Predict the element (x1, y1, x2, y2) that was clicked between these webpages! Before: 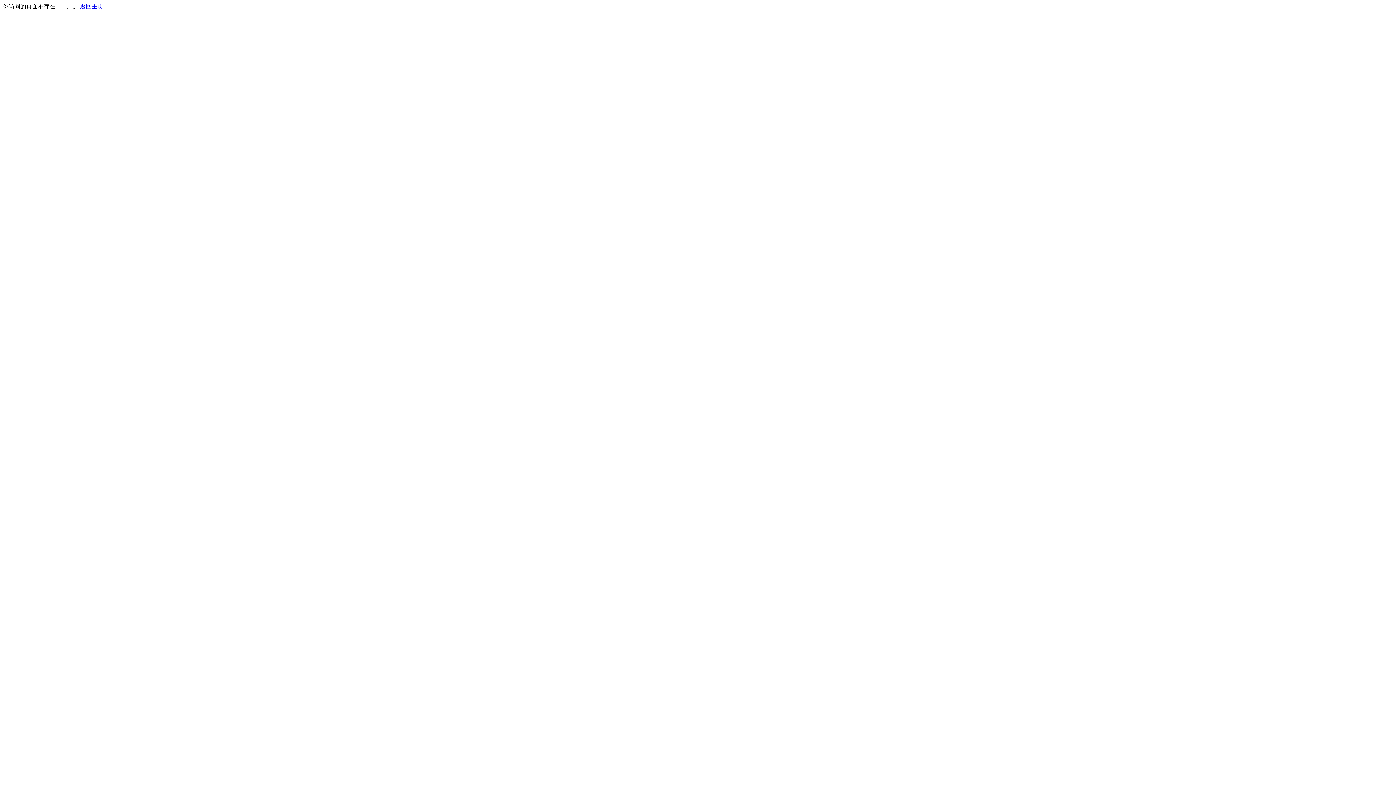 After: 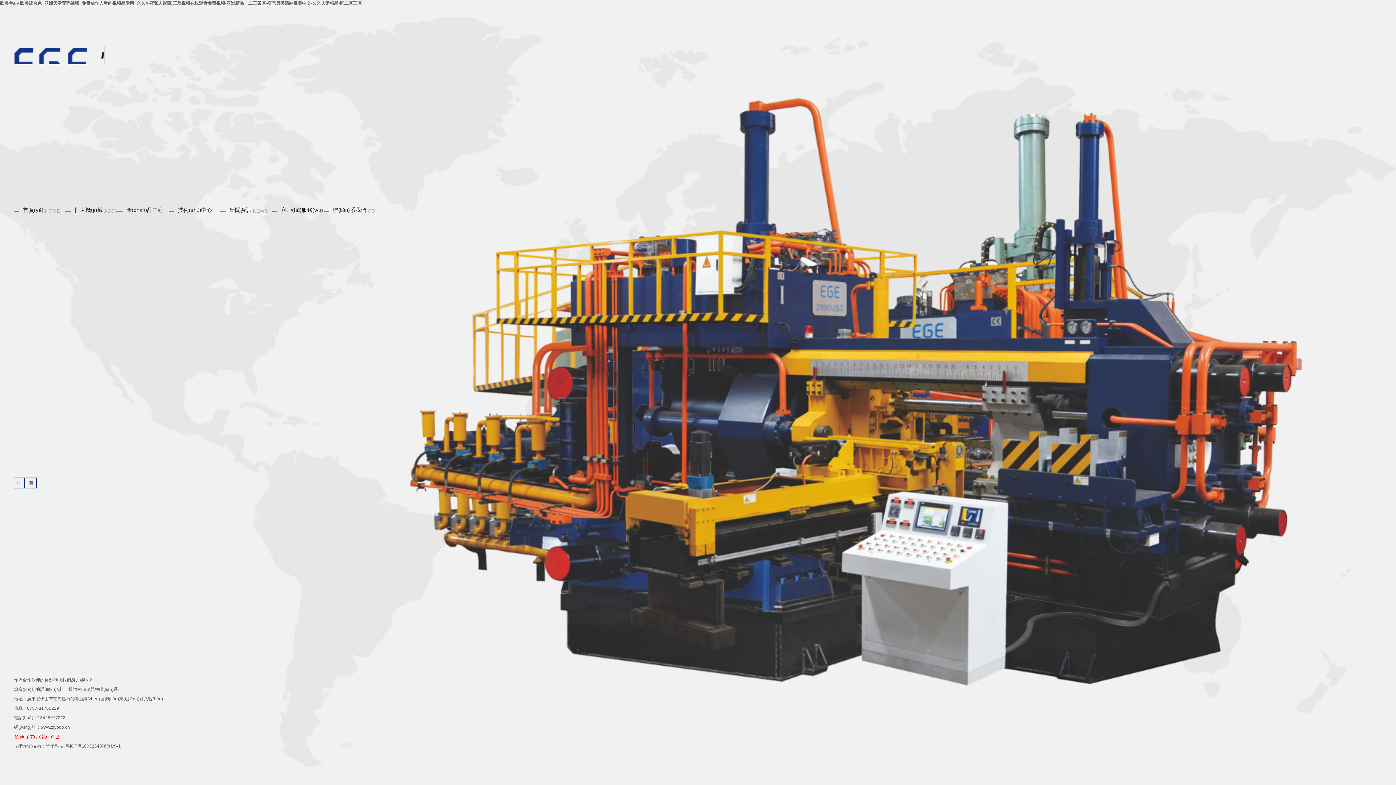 Action: bbox: (80, 3, 103, 9) label: 返回主页